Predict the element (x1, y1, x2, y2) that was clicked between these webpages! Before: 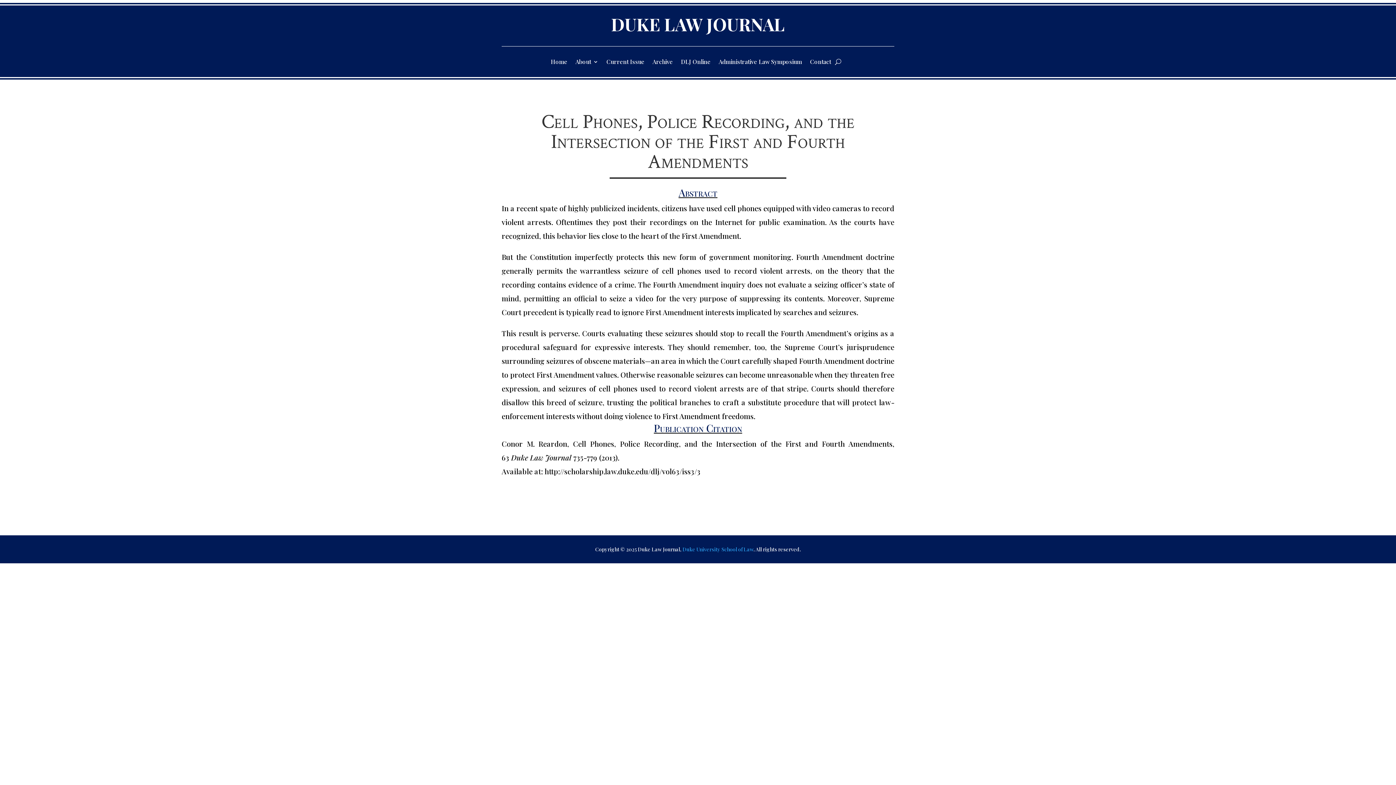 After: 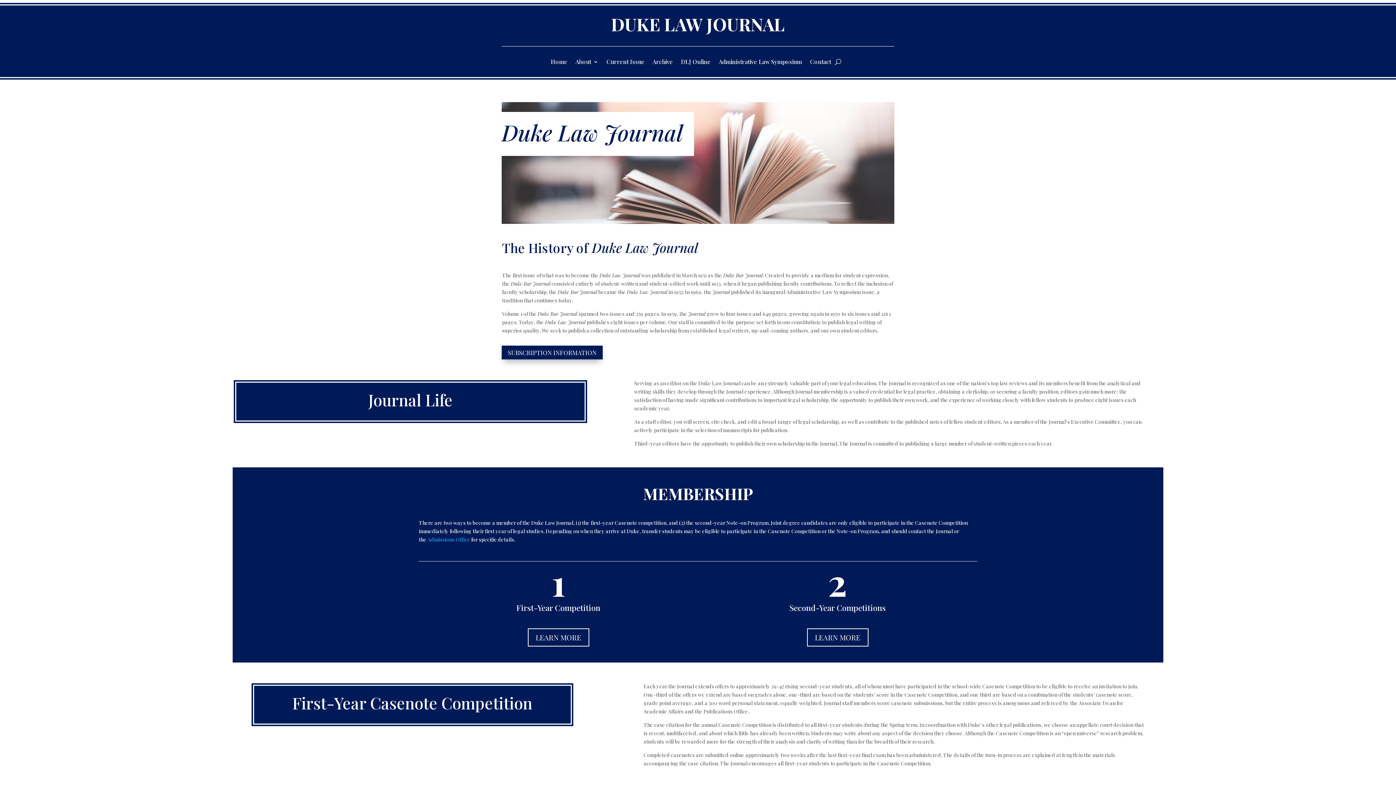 Action: bbox: (575, 59, 598, 67) label: About